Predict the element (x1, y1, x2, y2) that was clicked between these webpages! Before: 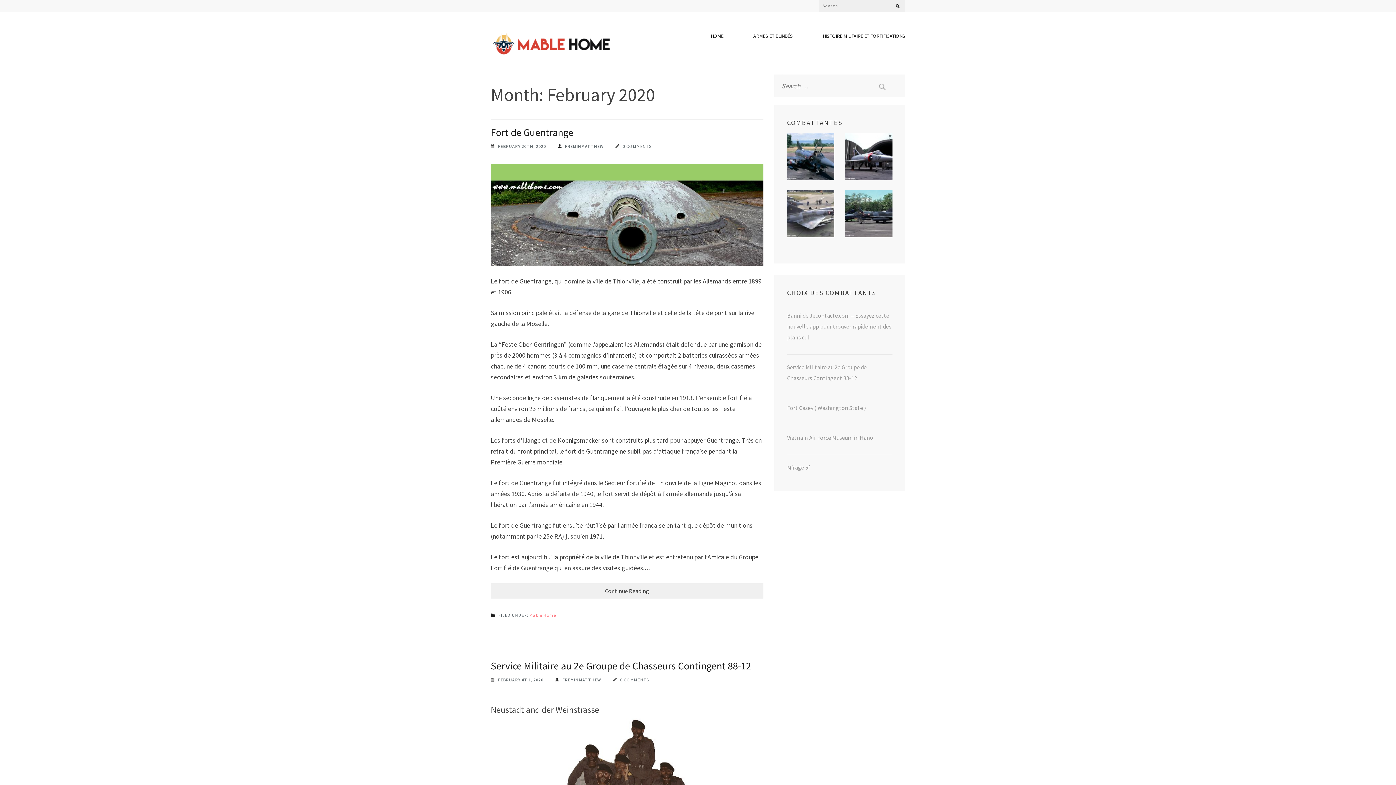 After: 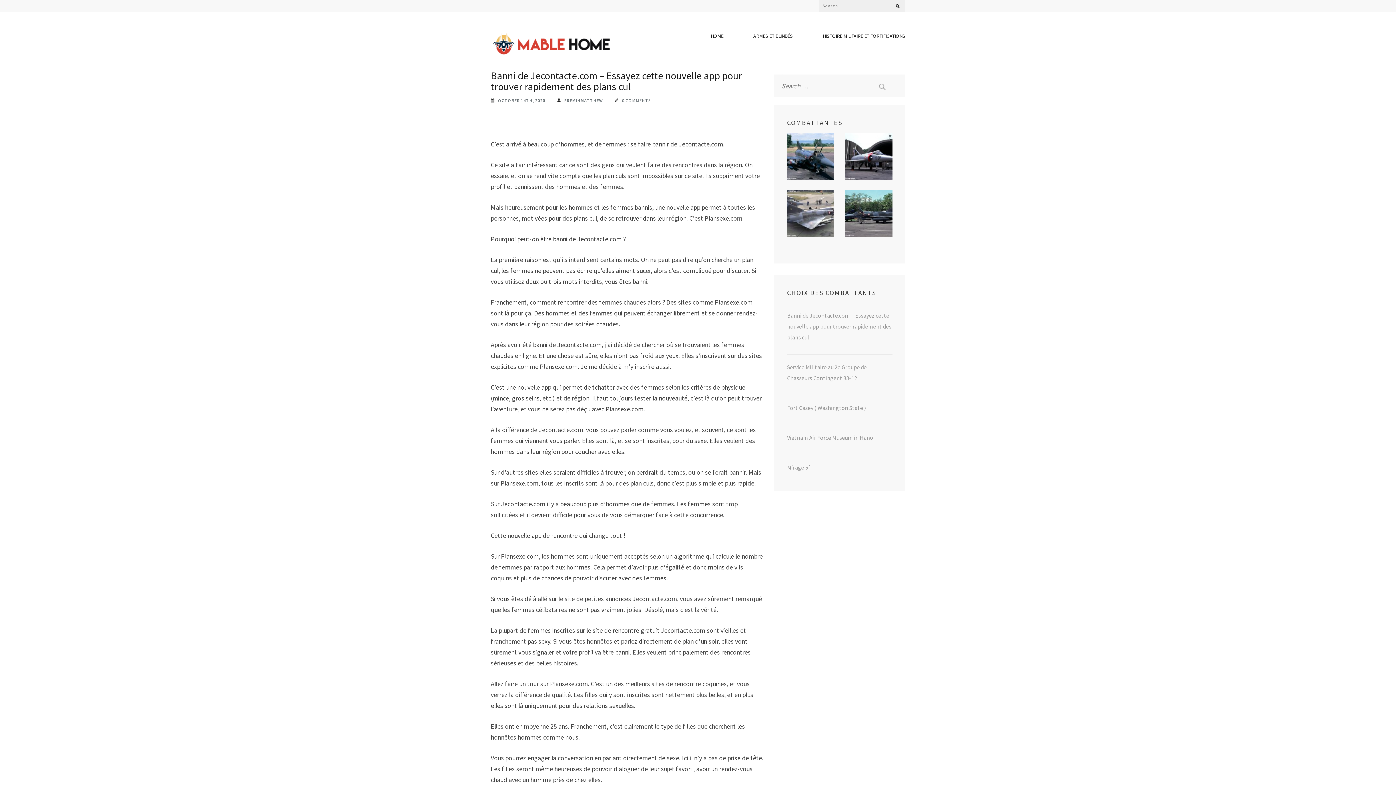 Action: bbox: (490, 25, 618, 56)